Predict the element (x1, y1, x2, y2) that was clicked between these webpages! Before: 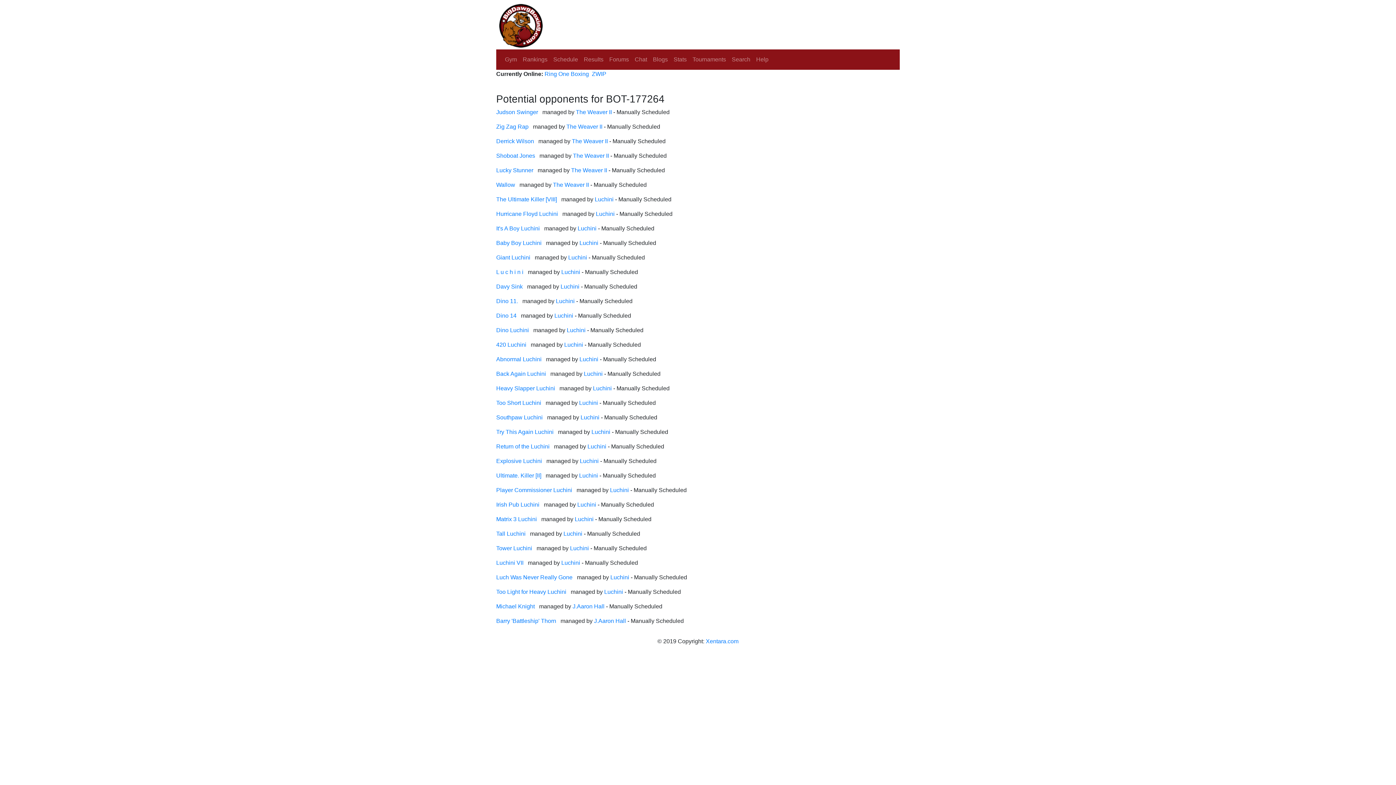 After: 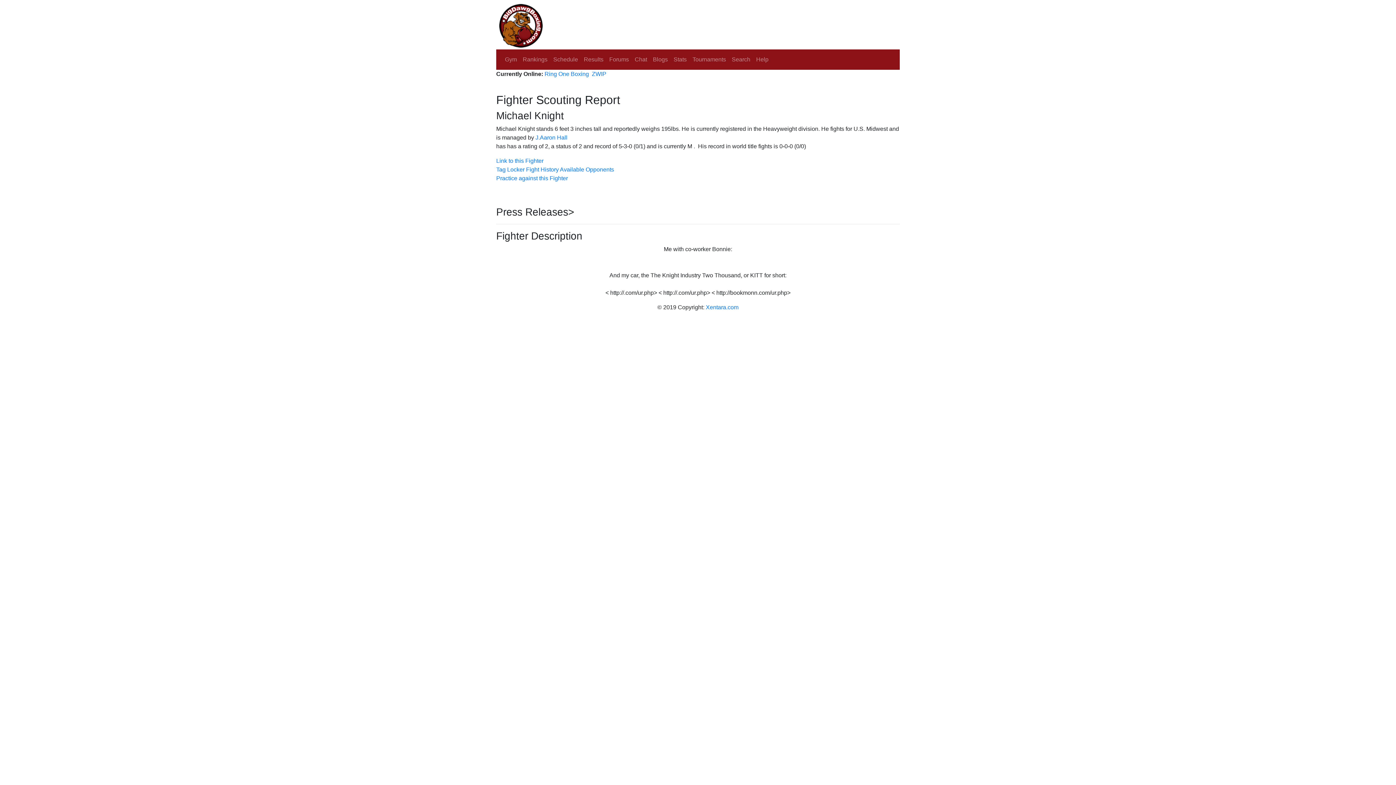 Action: label: Michael Knight bbox: (496, 603, 534, 609)